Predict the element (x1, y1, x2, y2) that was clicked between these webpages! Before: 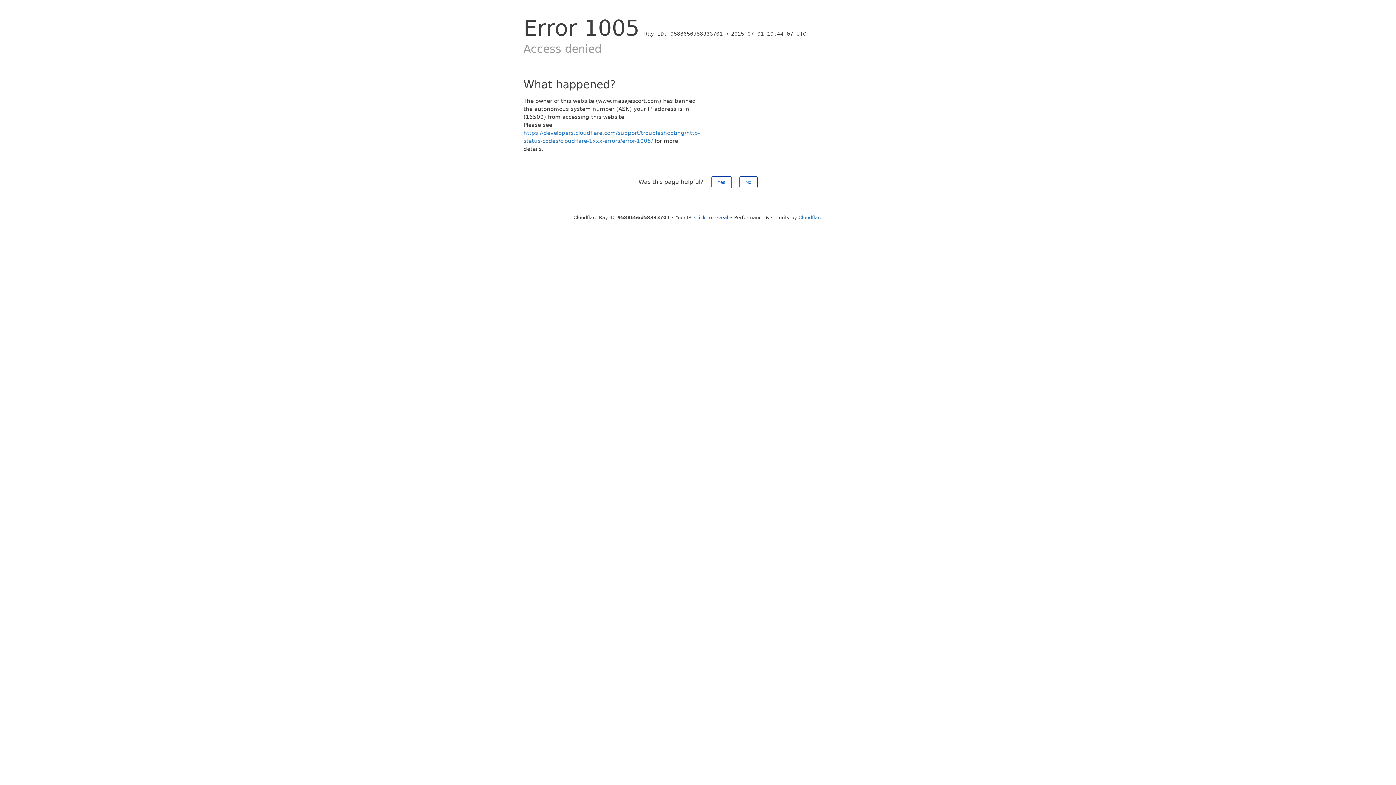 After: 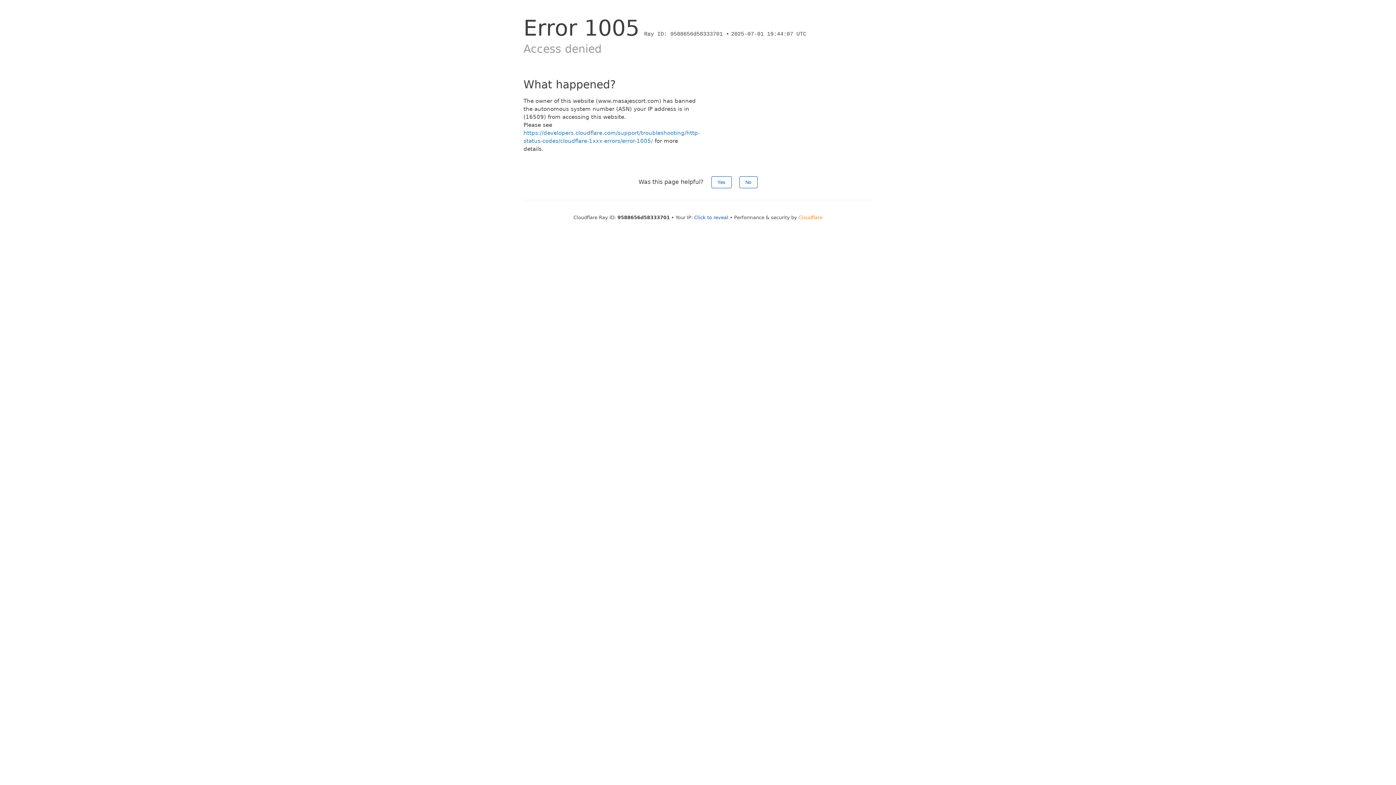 Action: bbox: (798, 214, 822, 220) label: Cloudflare